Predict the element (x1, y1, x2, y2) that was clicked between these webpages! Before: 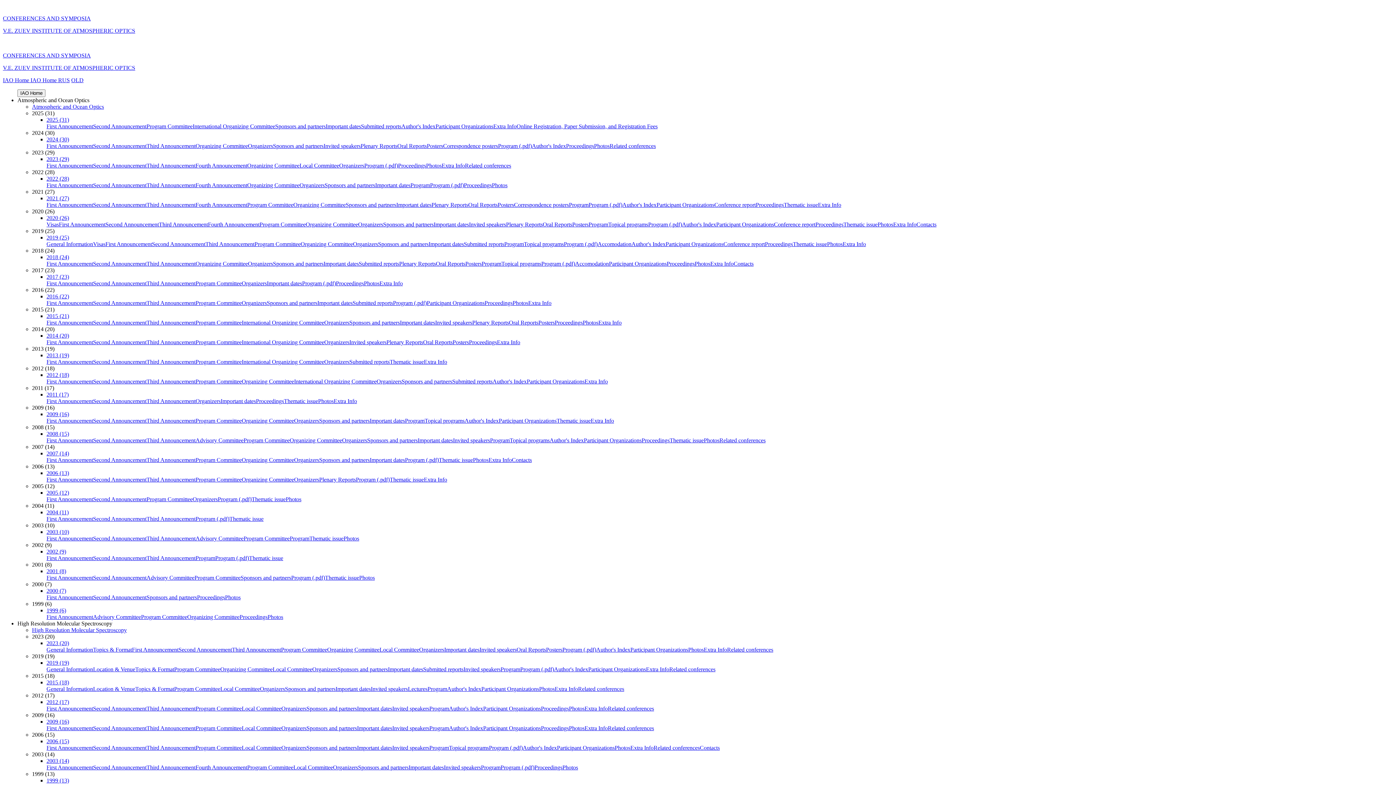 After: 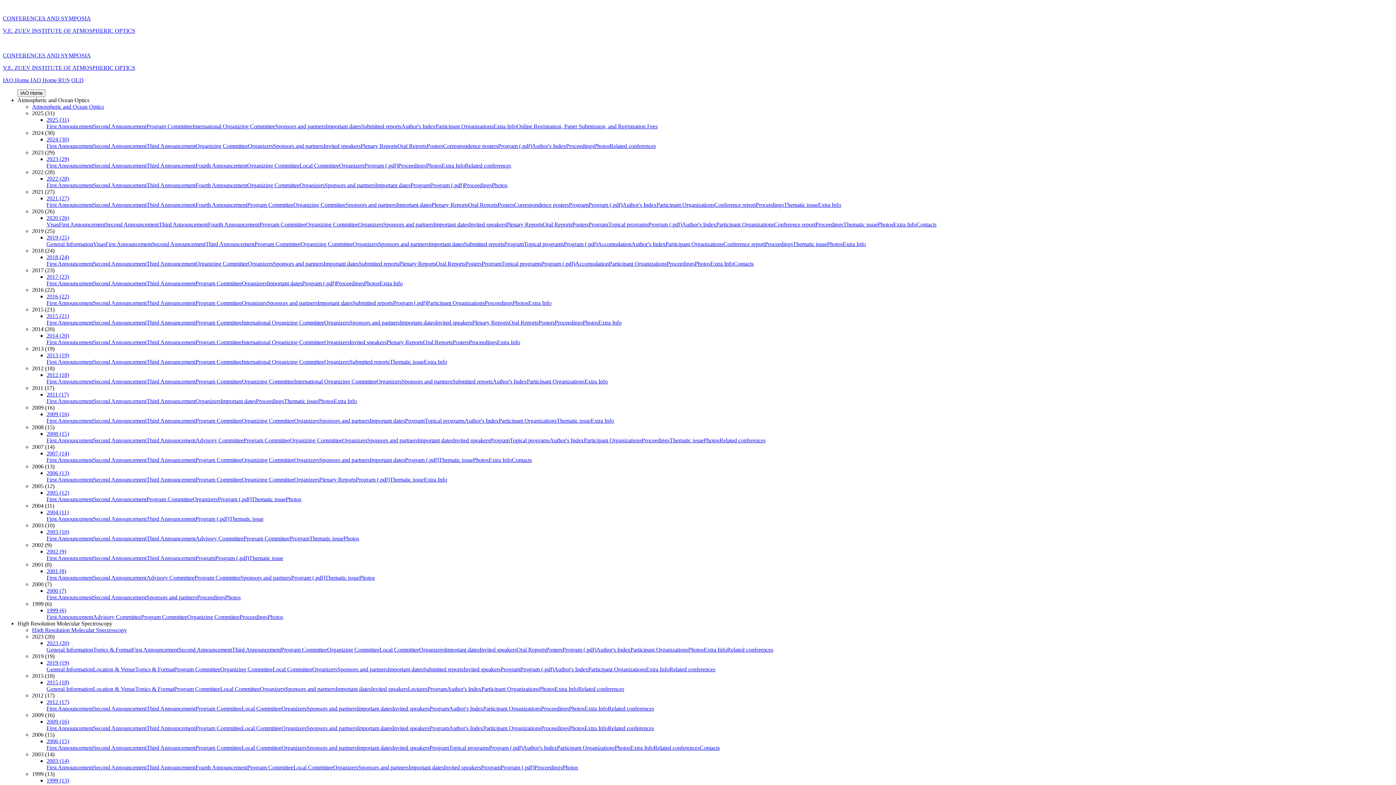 Action: bbox: (247, 162, 299, 168) label: Organizing Committee